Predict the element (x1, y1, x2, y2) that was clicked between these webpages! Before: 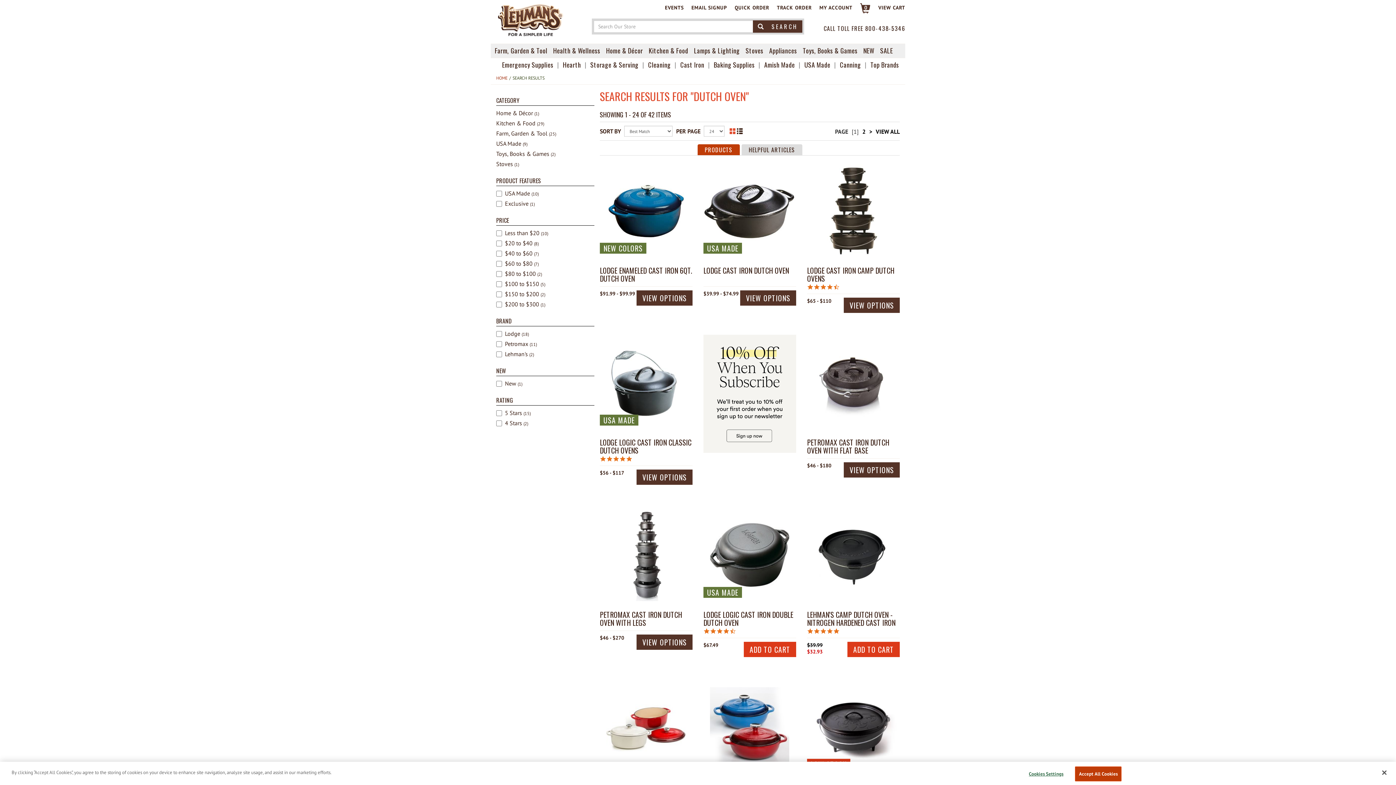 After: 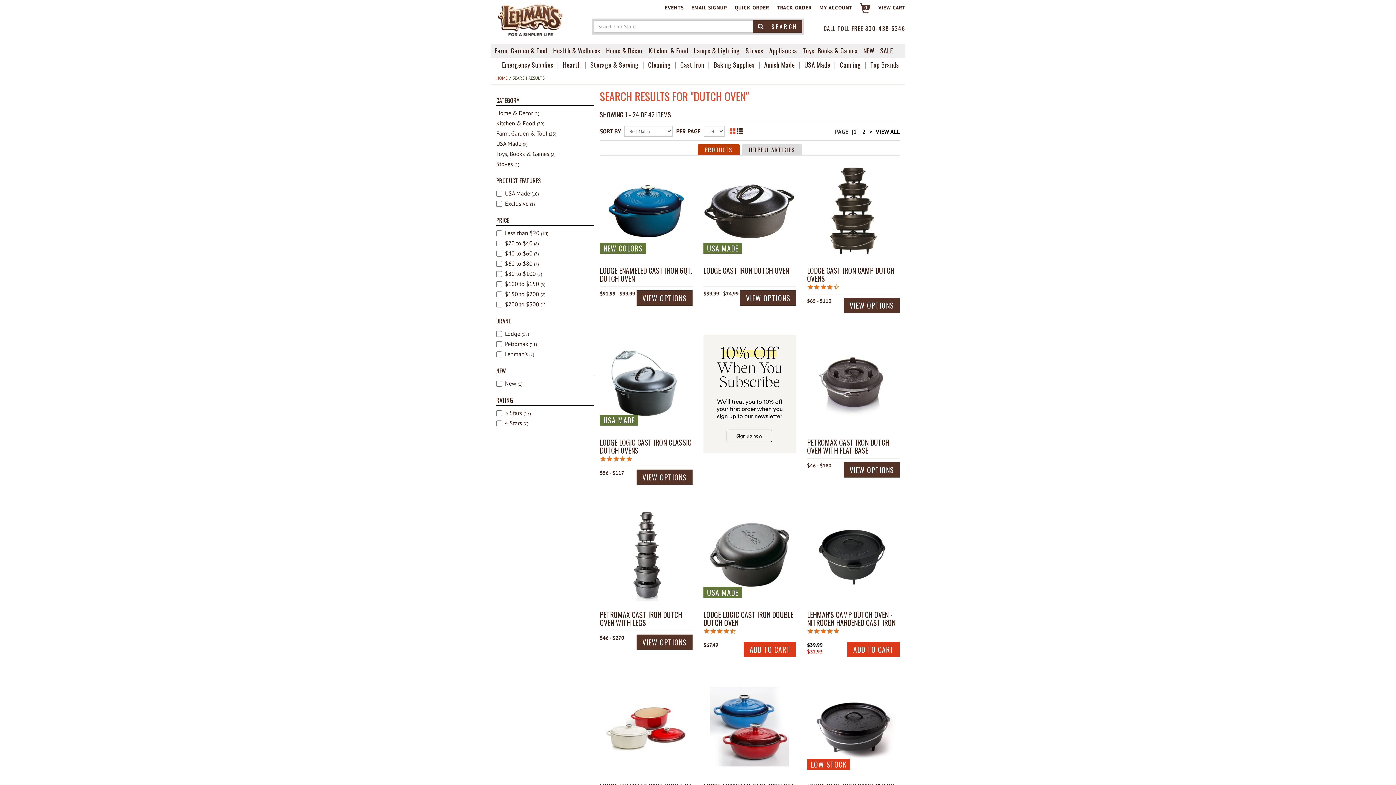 Action: label: Close bbox: (1376, 768, 1392, 784)